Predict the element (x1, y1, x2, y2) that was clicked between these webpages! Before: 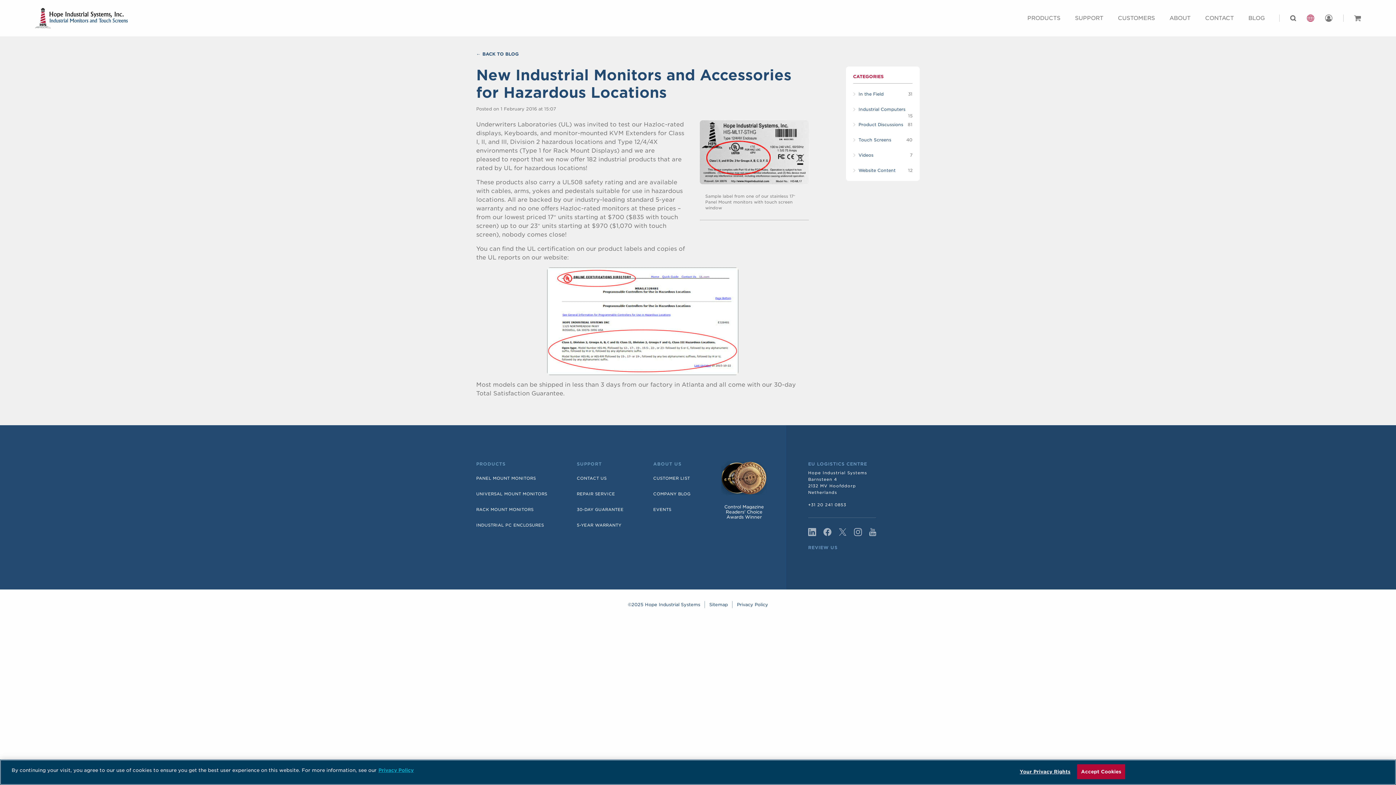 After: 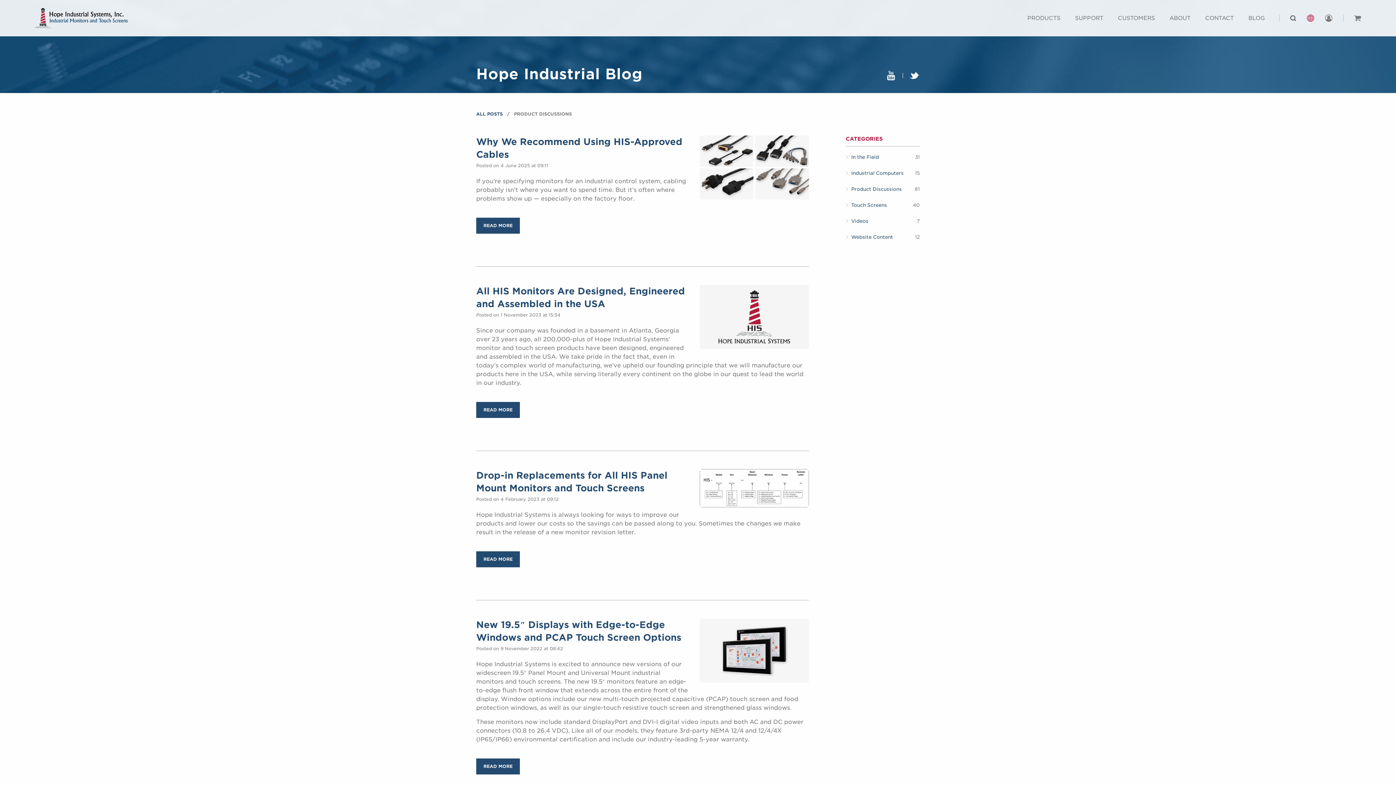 Action: bbox: (858, 122, 903, 127) label: Product Discussions
81